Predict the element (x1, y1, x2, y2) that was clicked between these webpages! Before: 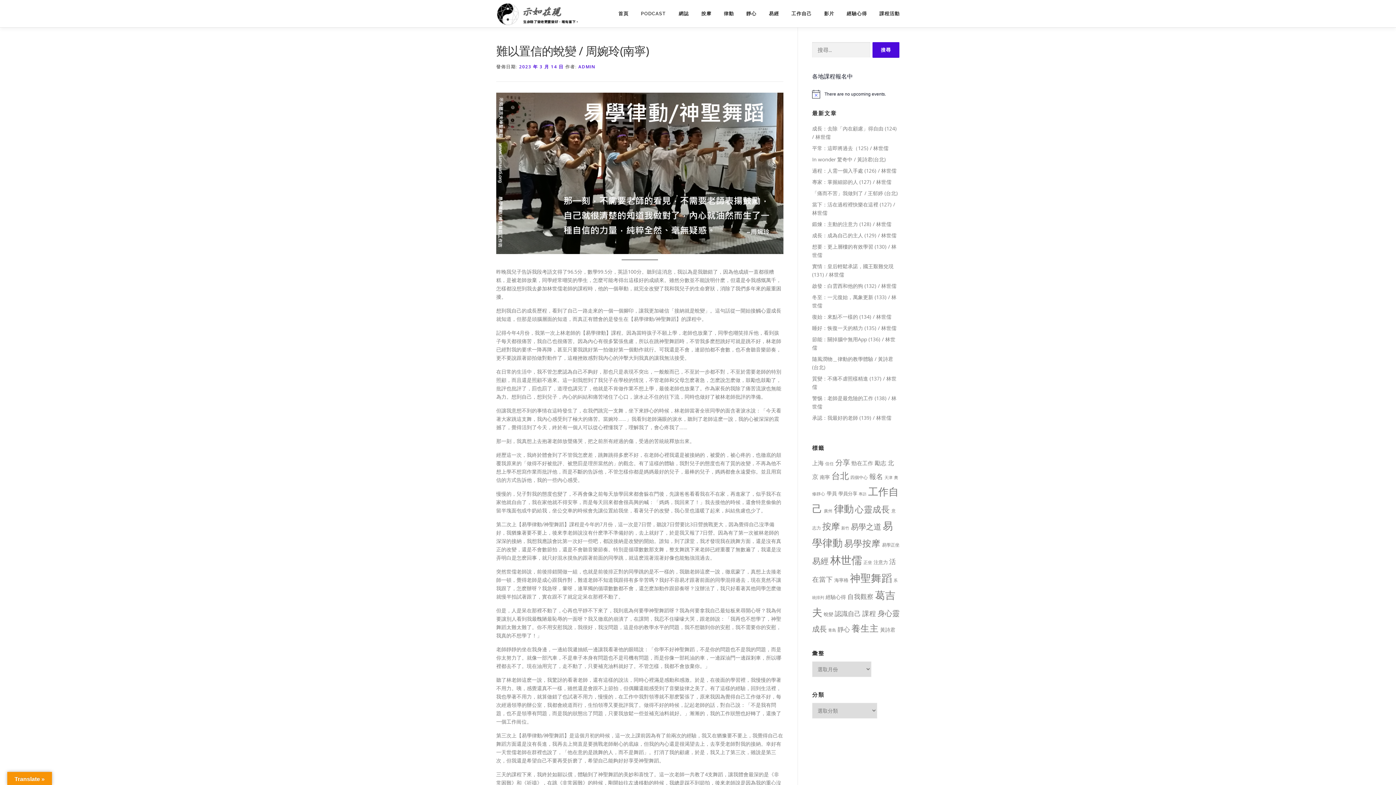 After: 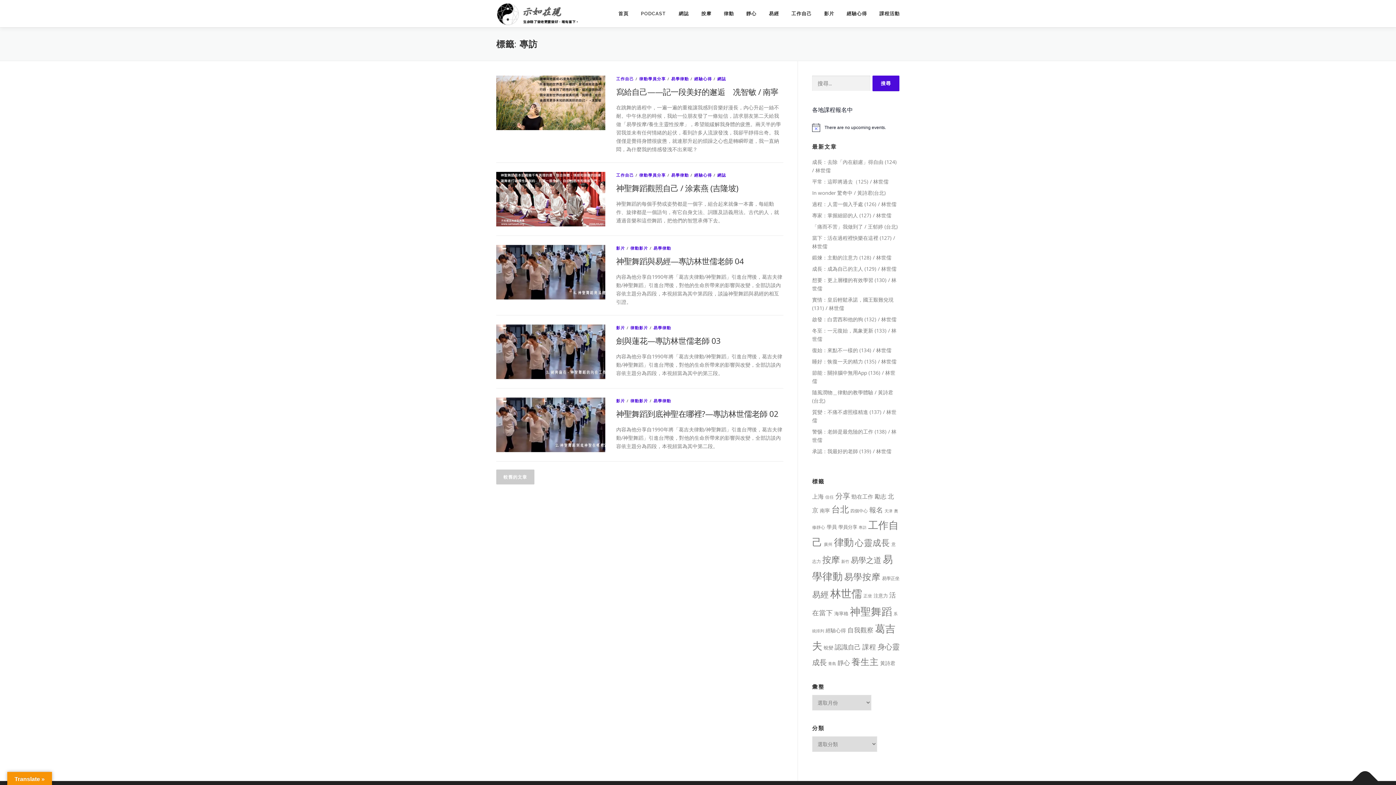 Action: label: 專訪 (6 個項目) bbox: (858, 491, 866, 496)